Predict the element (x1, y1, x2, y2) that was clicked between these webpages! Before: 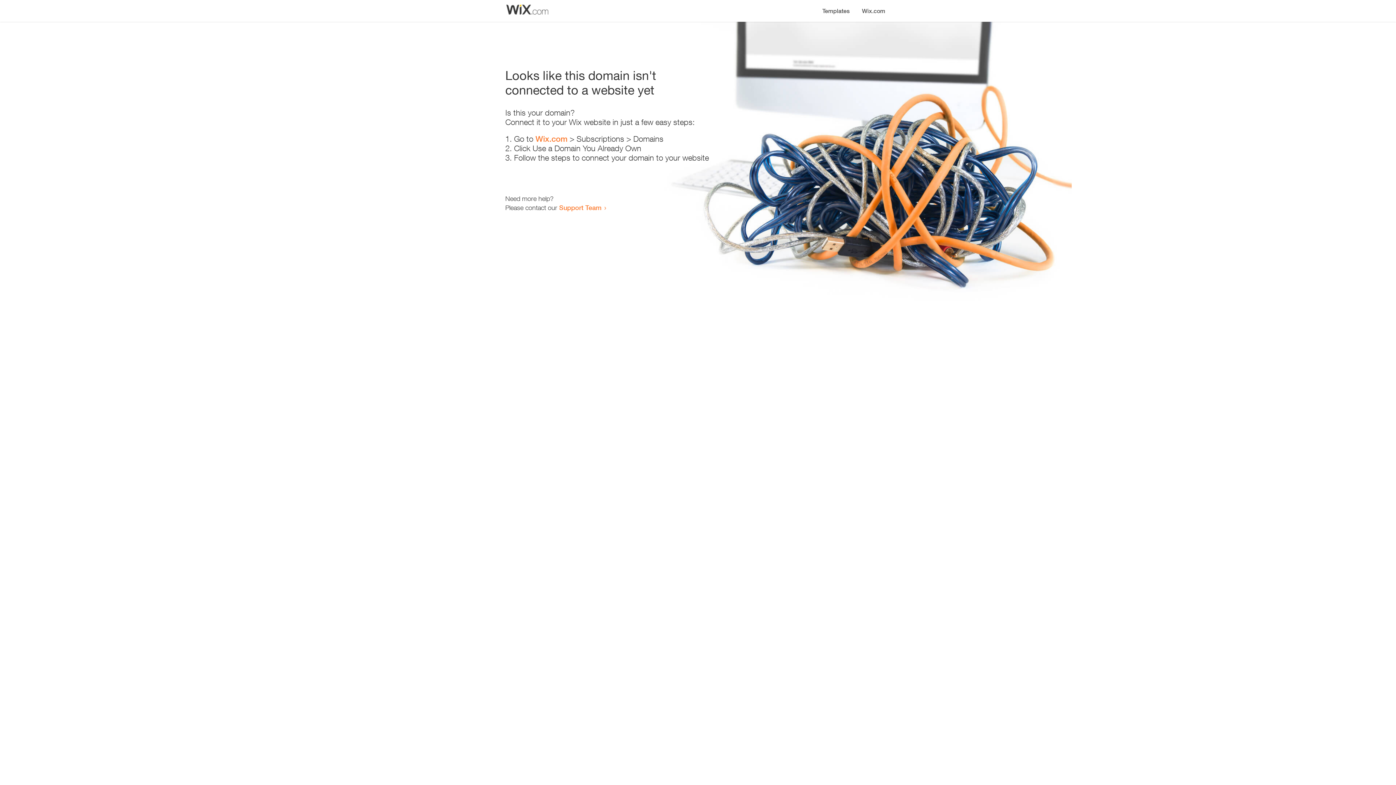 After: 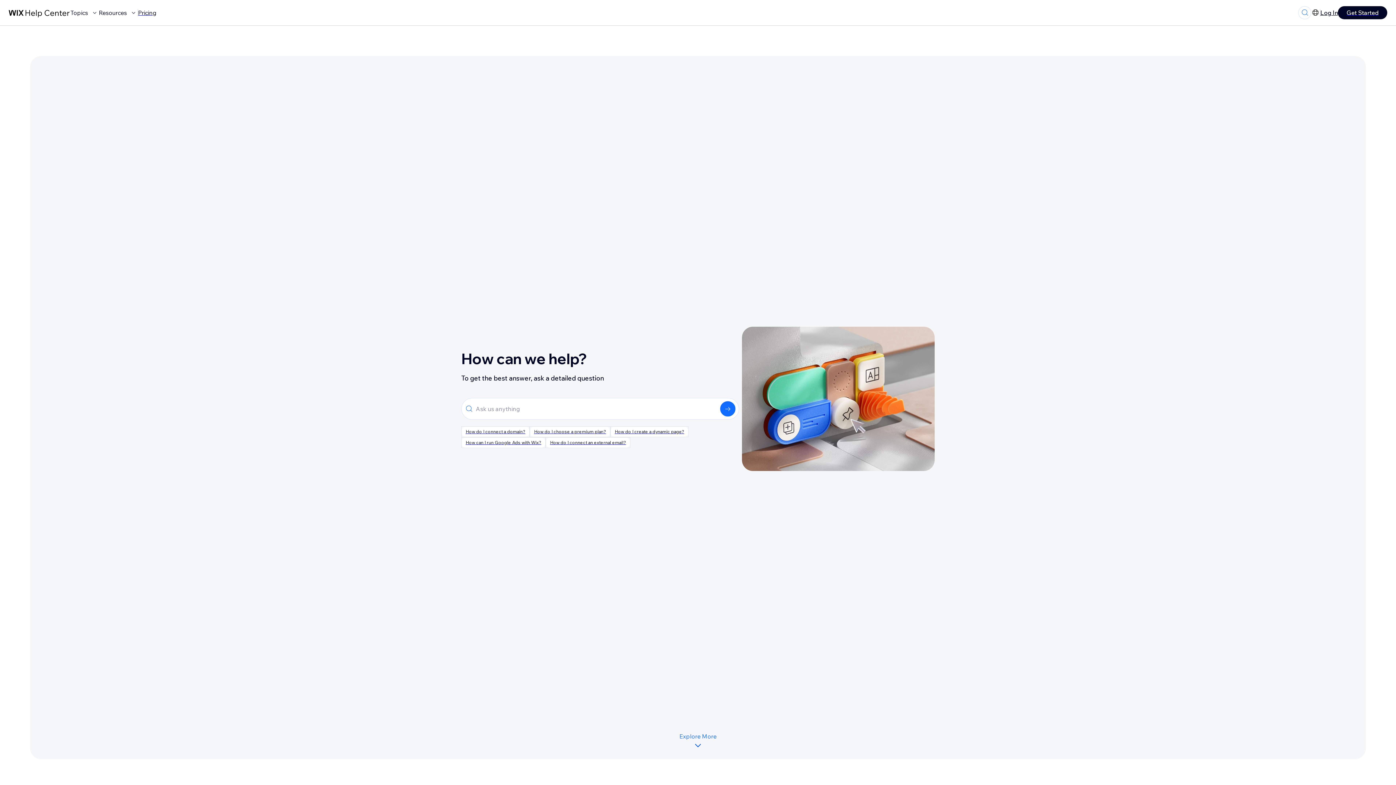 Action: bbox: (559, 203, 601, 211) label: Support Team